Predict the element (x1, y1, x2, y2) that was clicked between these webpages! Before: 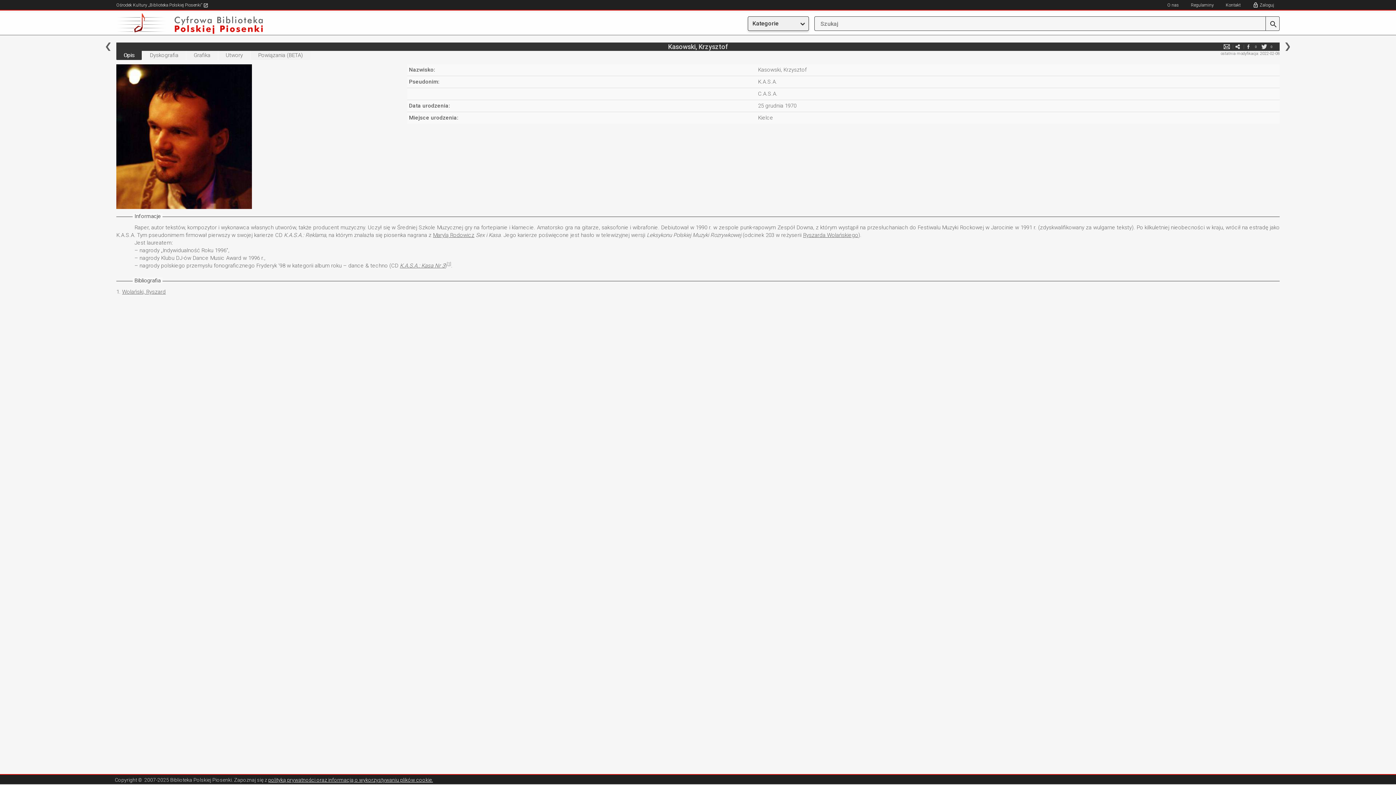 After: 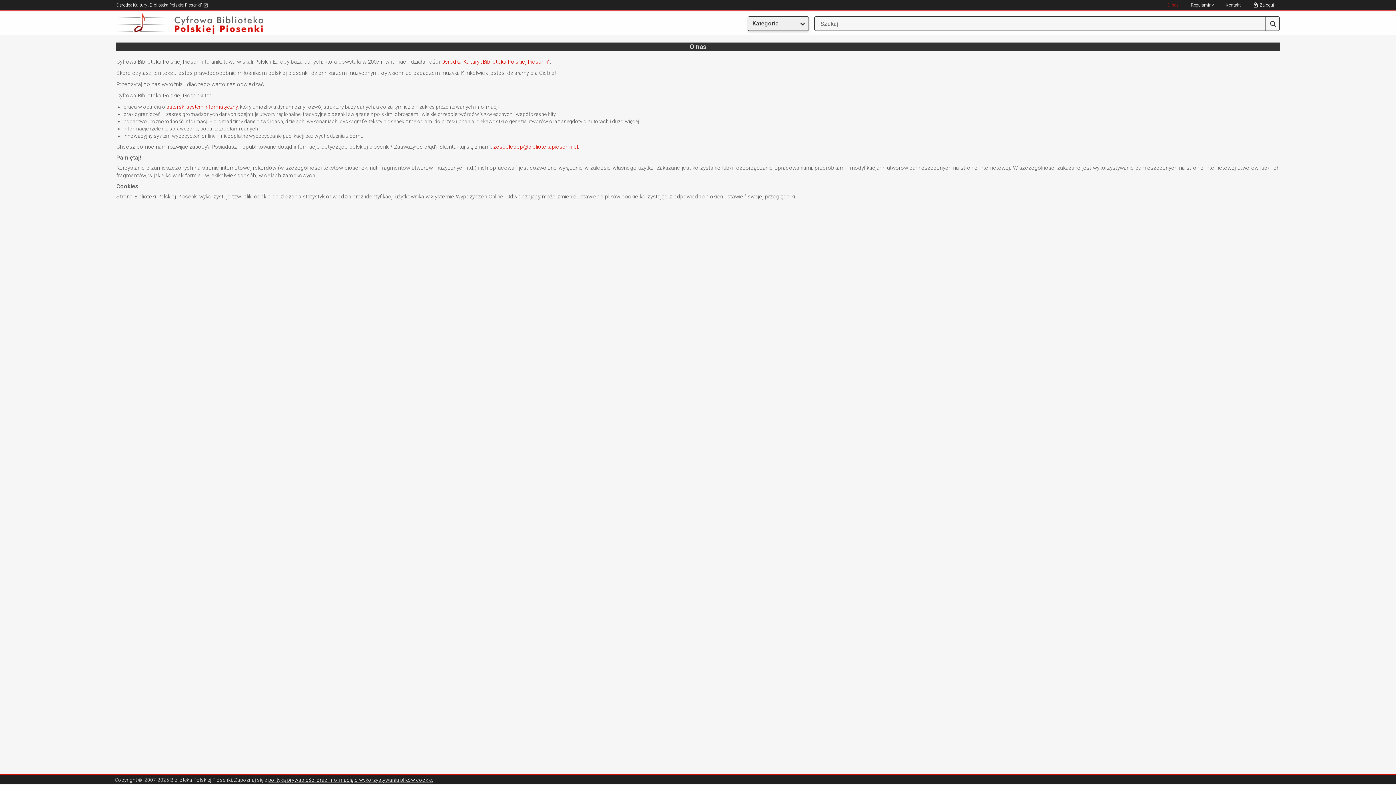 Action: bbox: (1162, 2, 1184, 7) label: O nas